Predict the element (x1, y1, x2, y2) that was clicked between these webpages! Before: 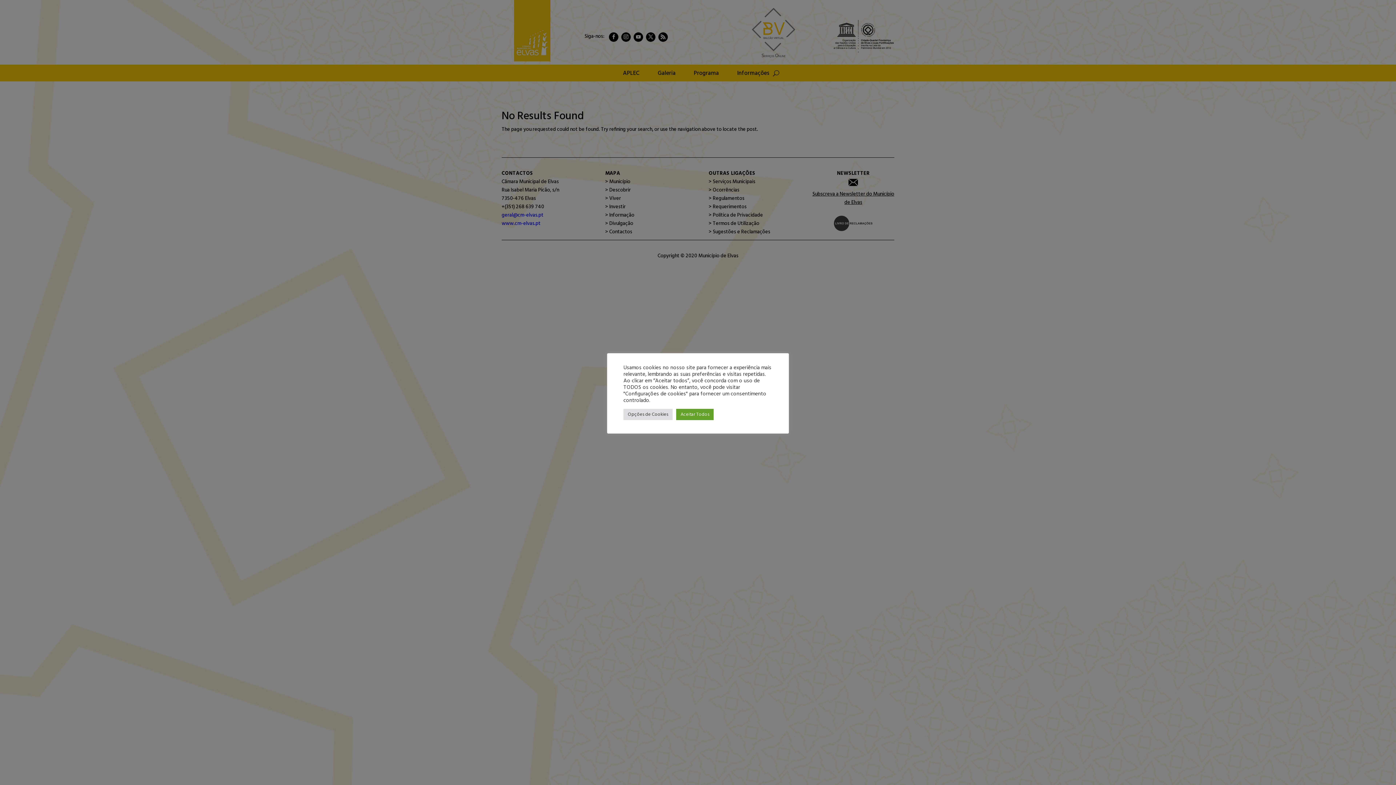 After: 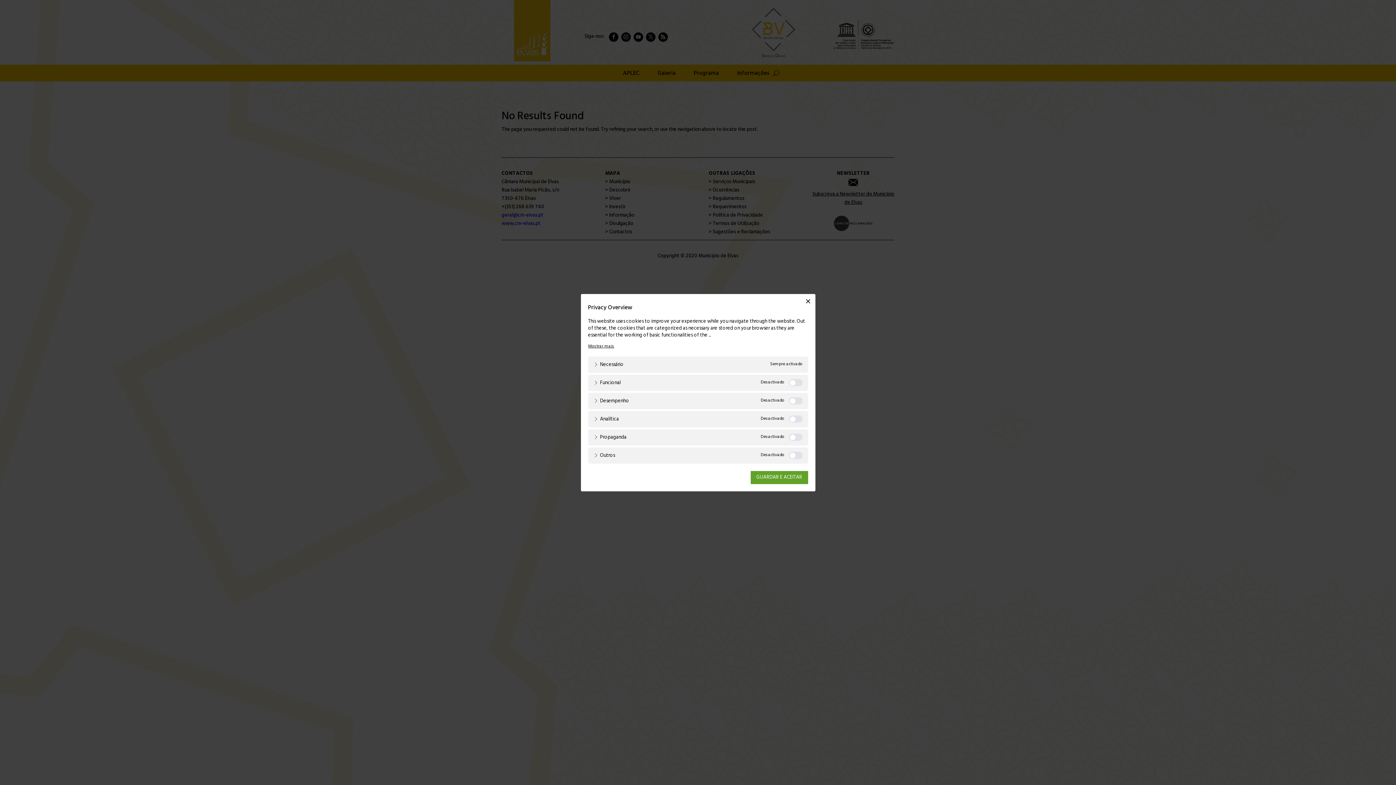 Action: label: Opções de Cookies bbox: (623, 408, 672, 420)